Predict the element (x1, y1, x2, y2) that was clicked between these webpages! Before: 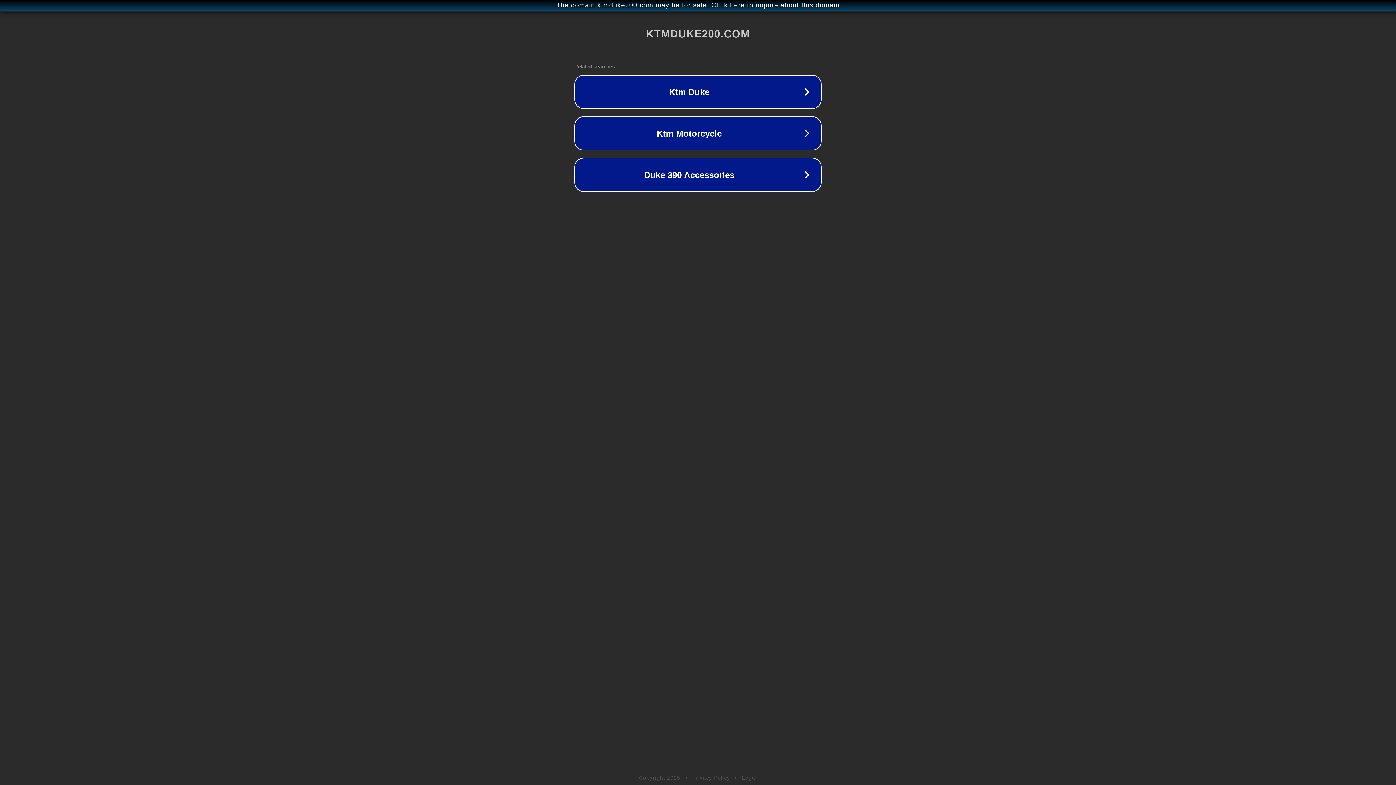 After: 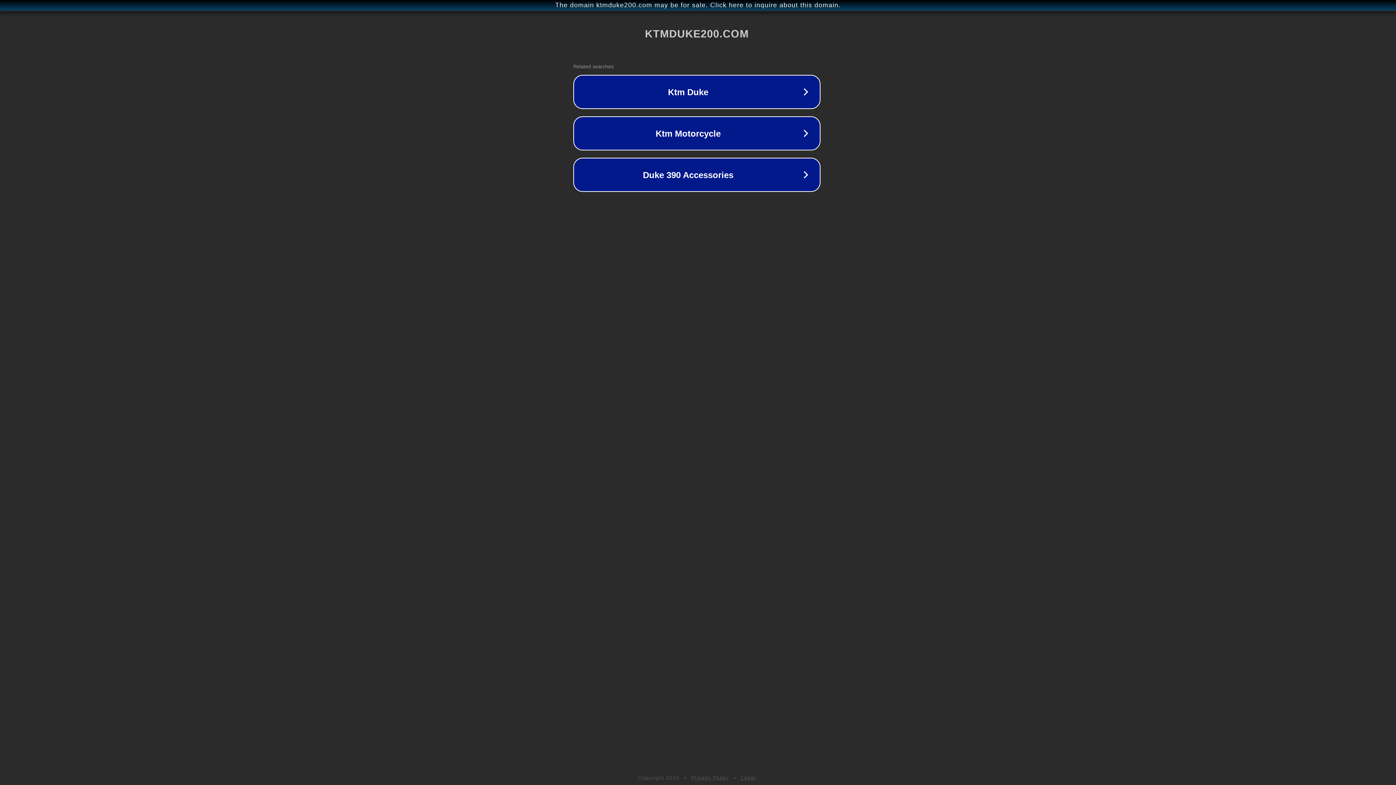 Action: label: The domain ktmduke200.com may be for sale. Click here to inquire about this domain. bbox: (1, 1, 1397, 9)